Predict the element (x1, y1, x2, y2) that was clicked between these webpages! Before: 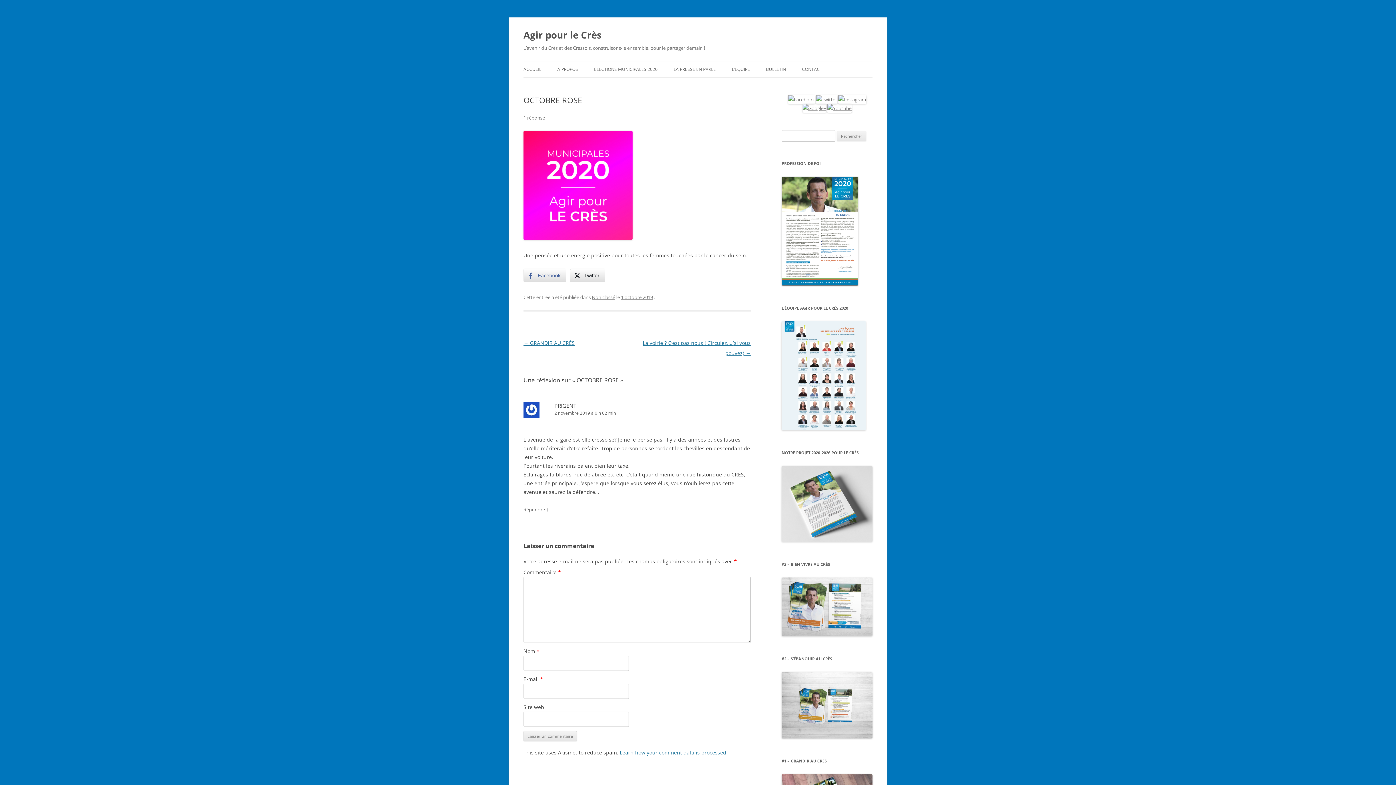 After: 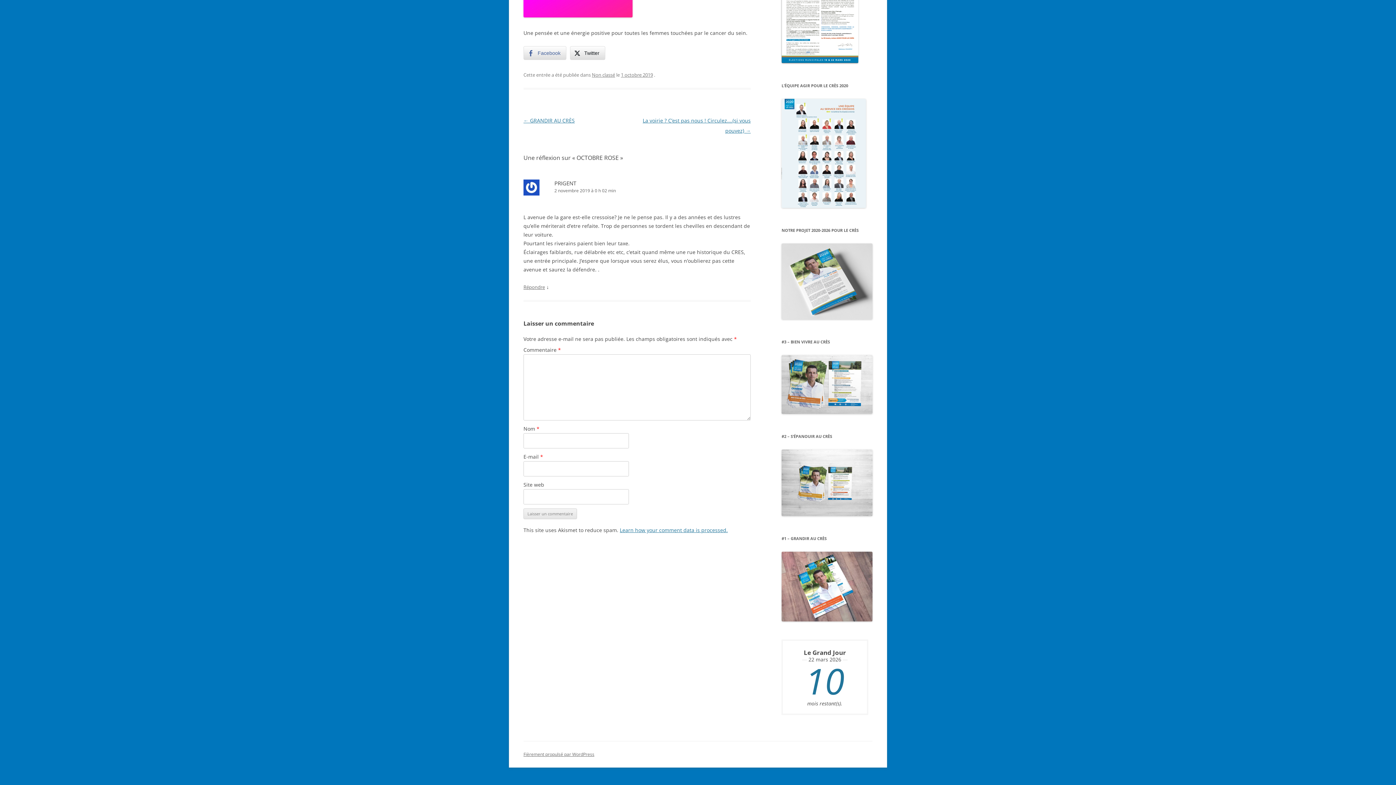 Action: bbox: (523, 409, 750, 417) label: 2 novembre 2019 à 0 h 02 min